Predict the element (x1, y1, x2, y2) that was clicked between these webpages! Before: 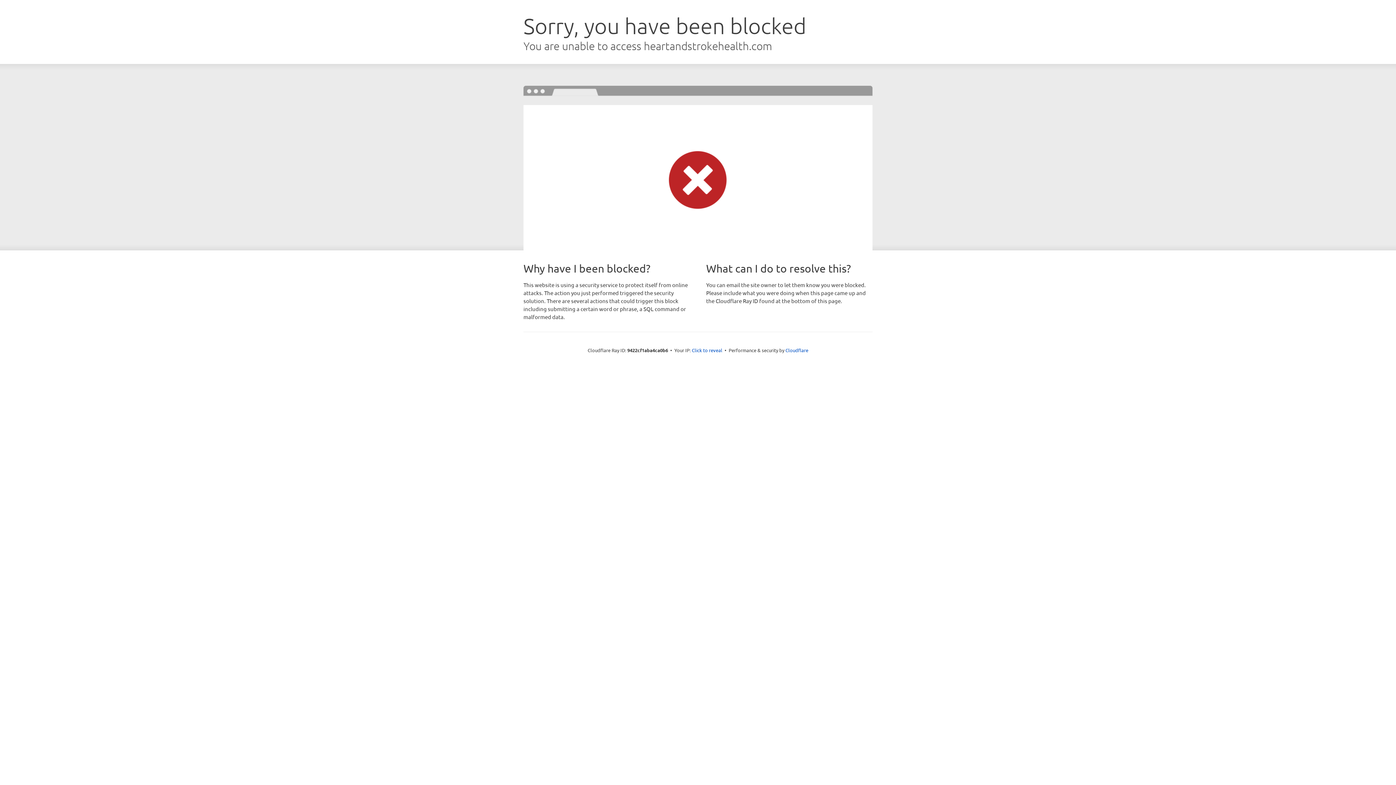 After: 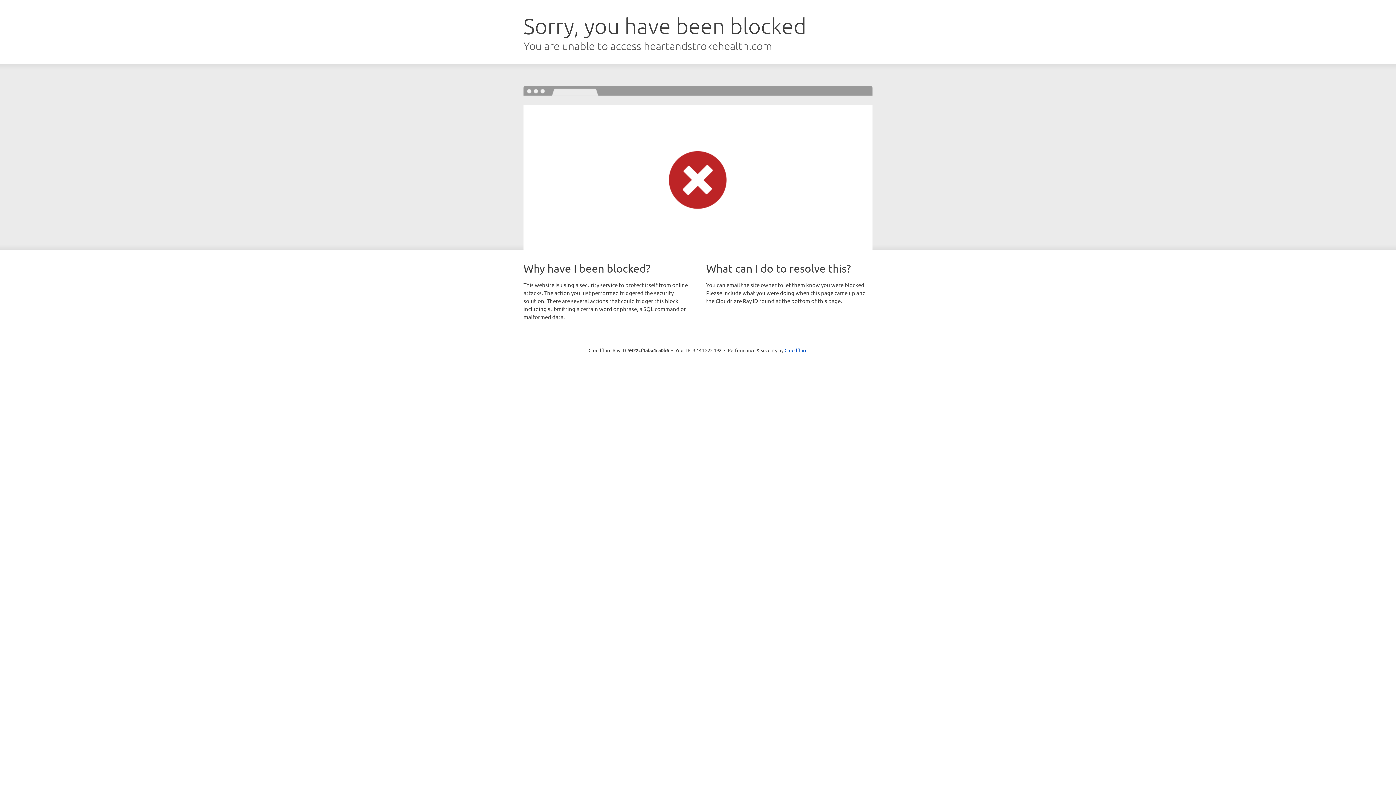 Action: bbox: (692, 346, 722, 353) label: Click to reveal